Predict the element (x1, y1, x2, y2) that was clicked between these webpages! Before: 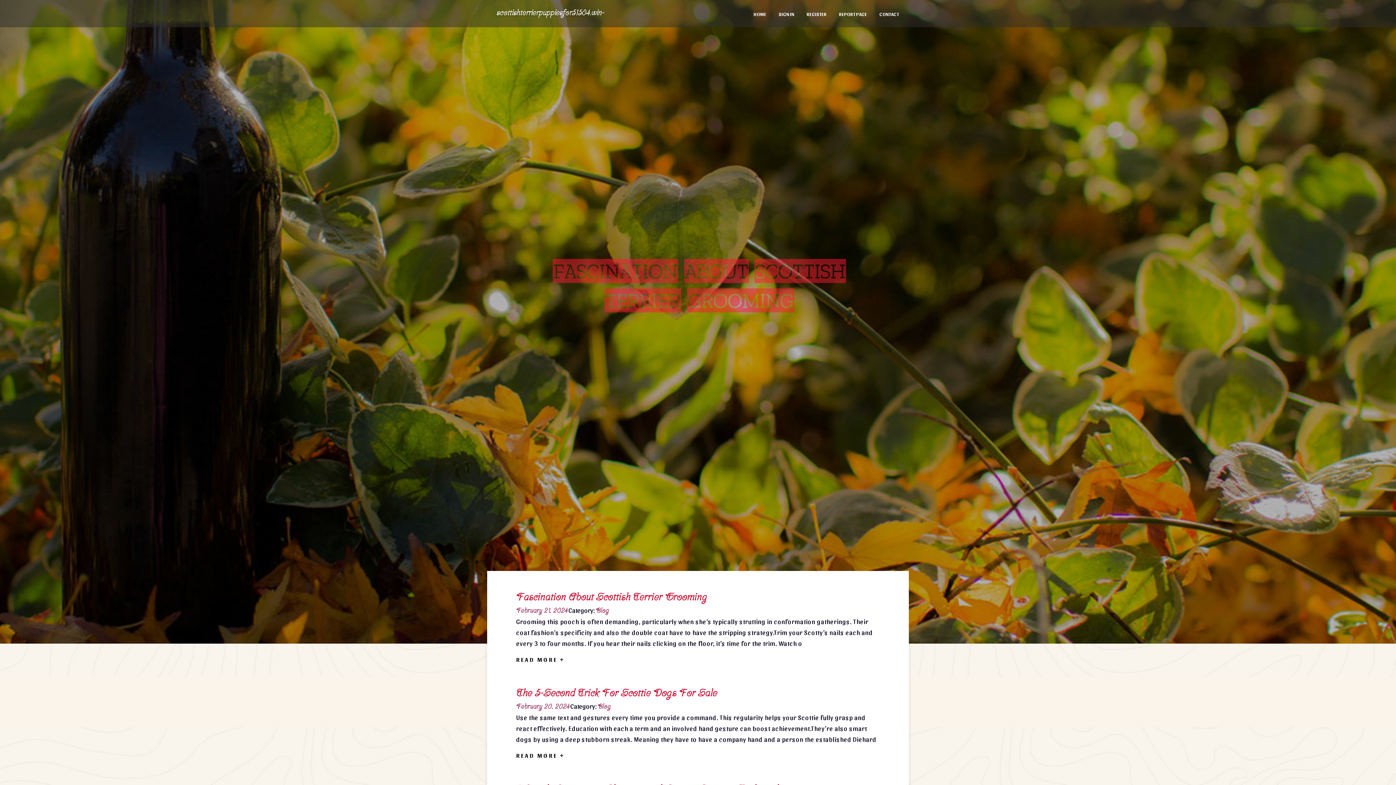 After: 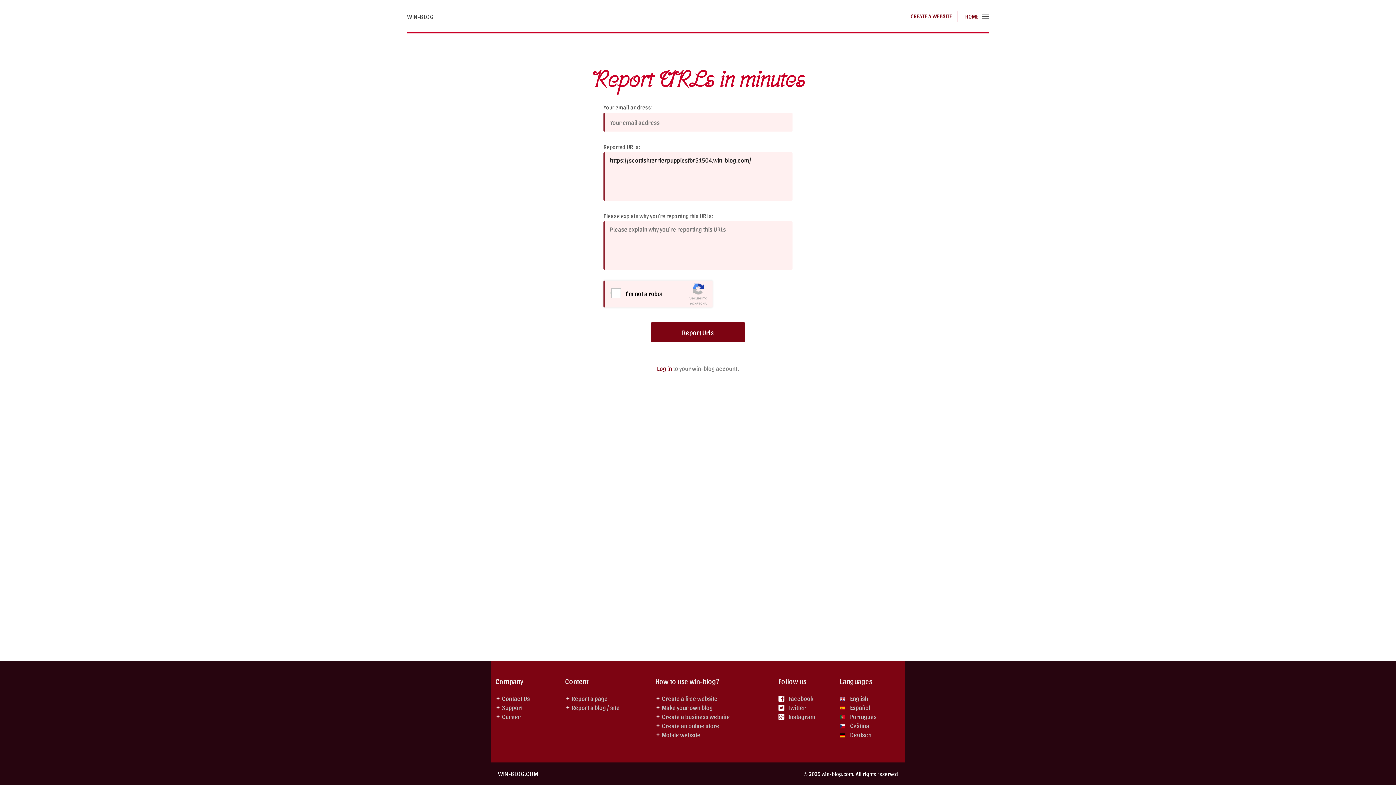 Action: label: REPORT PAGE bbox: (833, 0, 873, 27)